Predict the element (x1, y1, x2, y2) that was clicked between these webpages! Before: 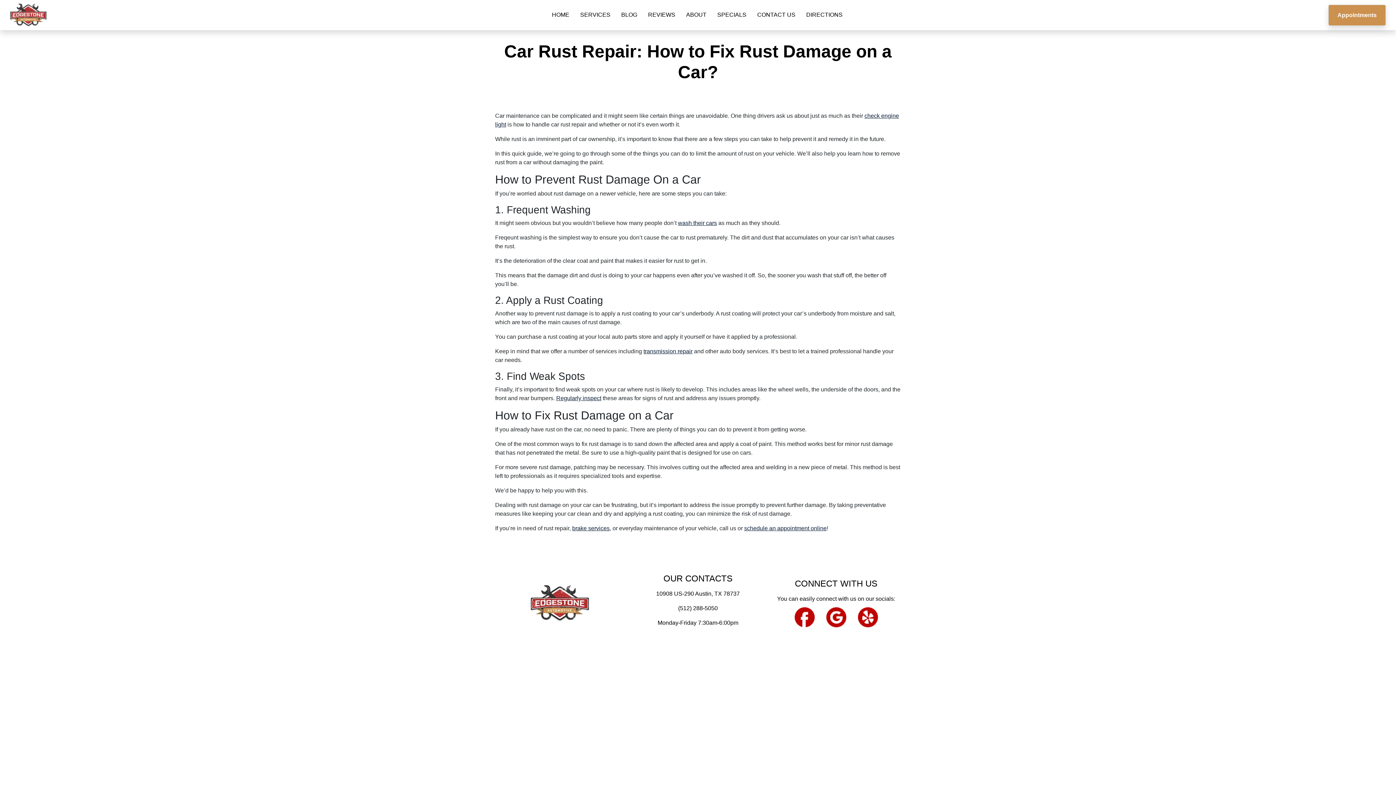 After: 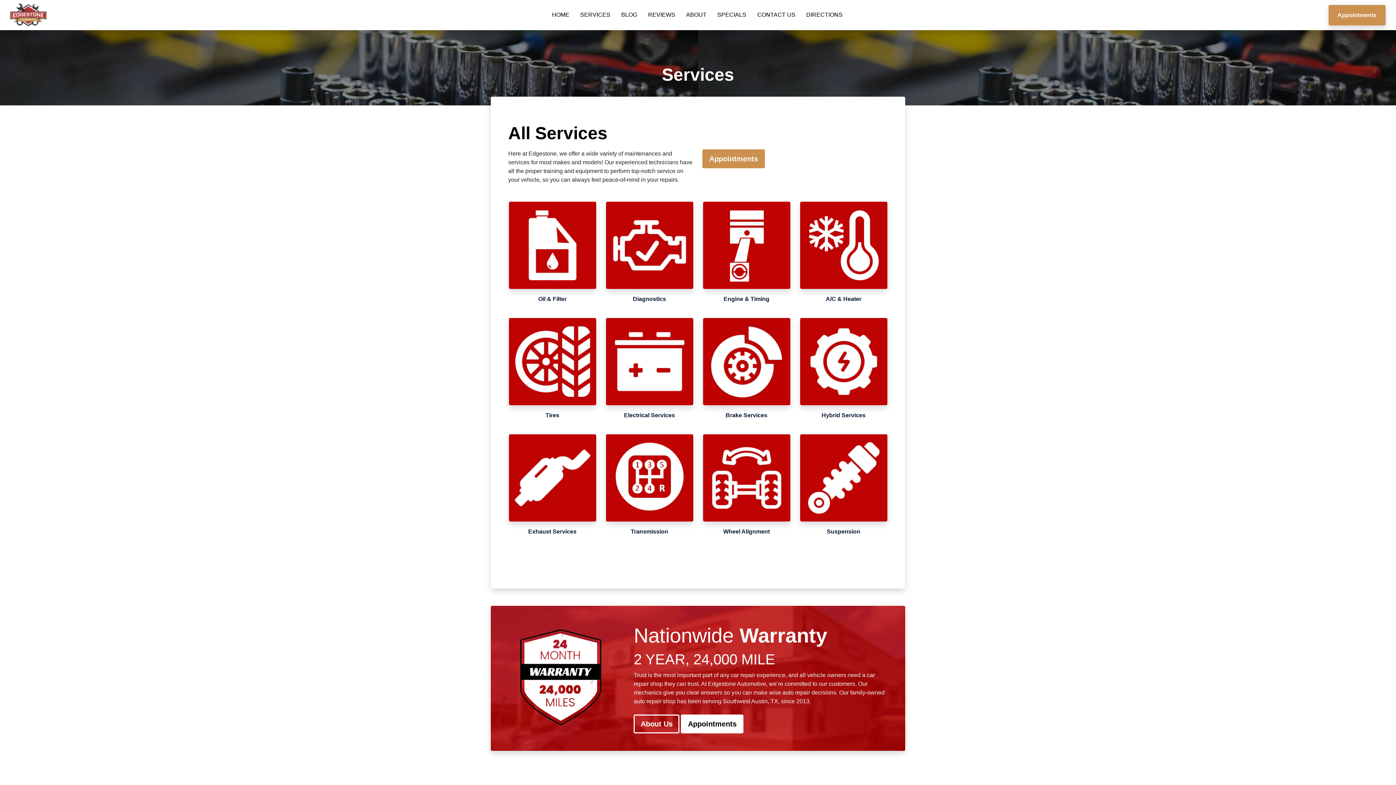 Action: label: schedule an appointment online bbox: (744, 525, 826, 531)